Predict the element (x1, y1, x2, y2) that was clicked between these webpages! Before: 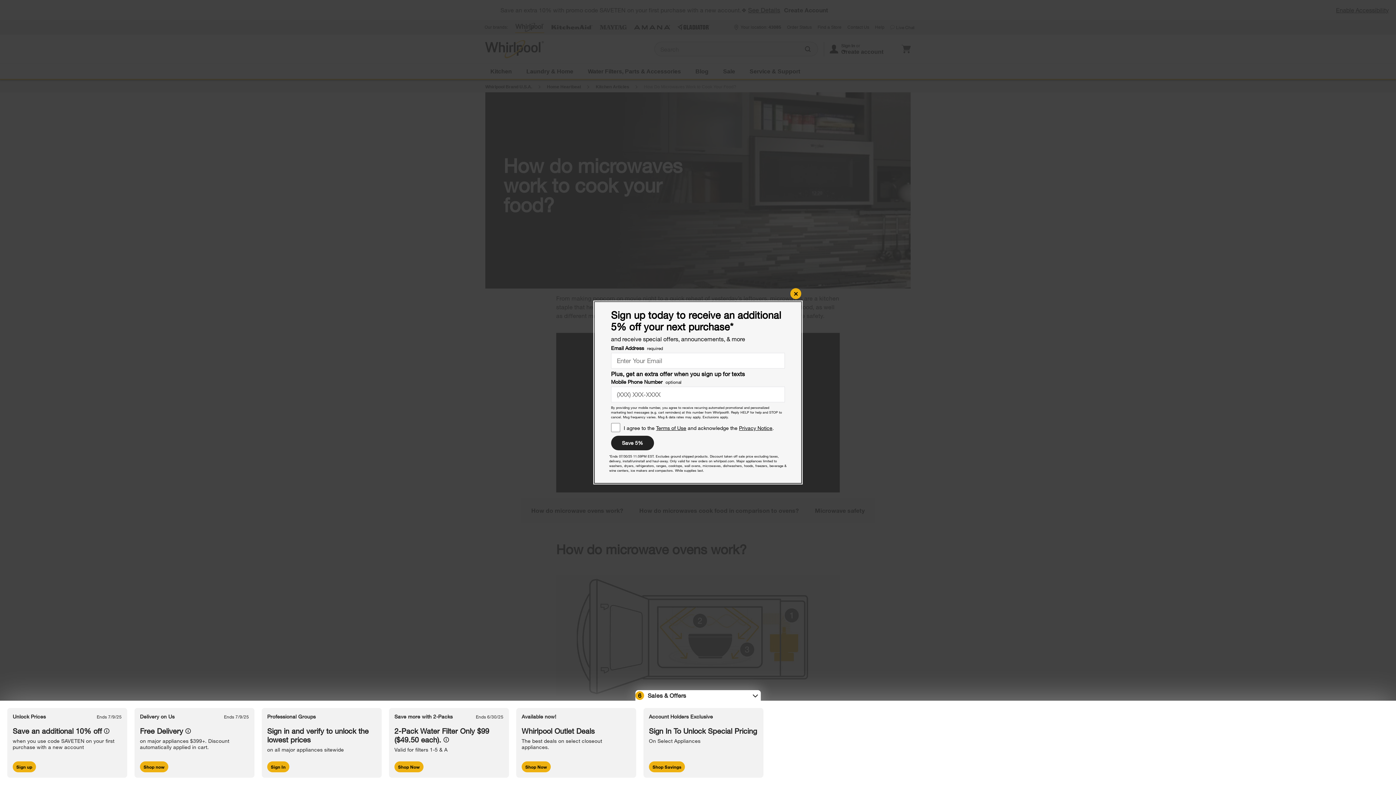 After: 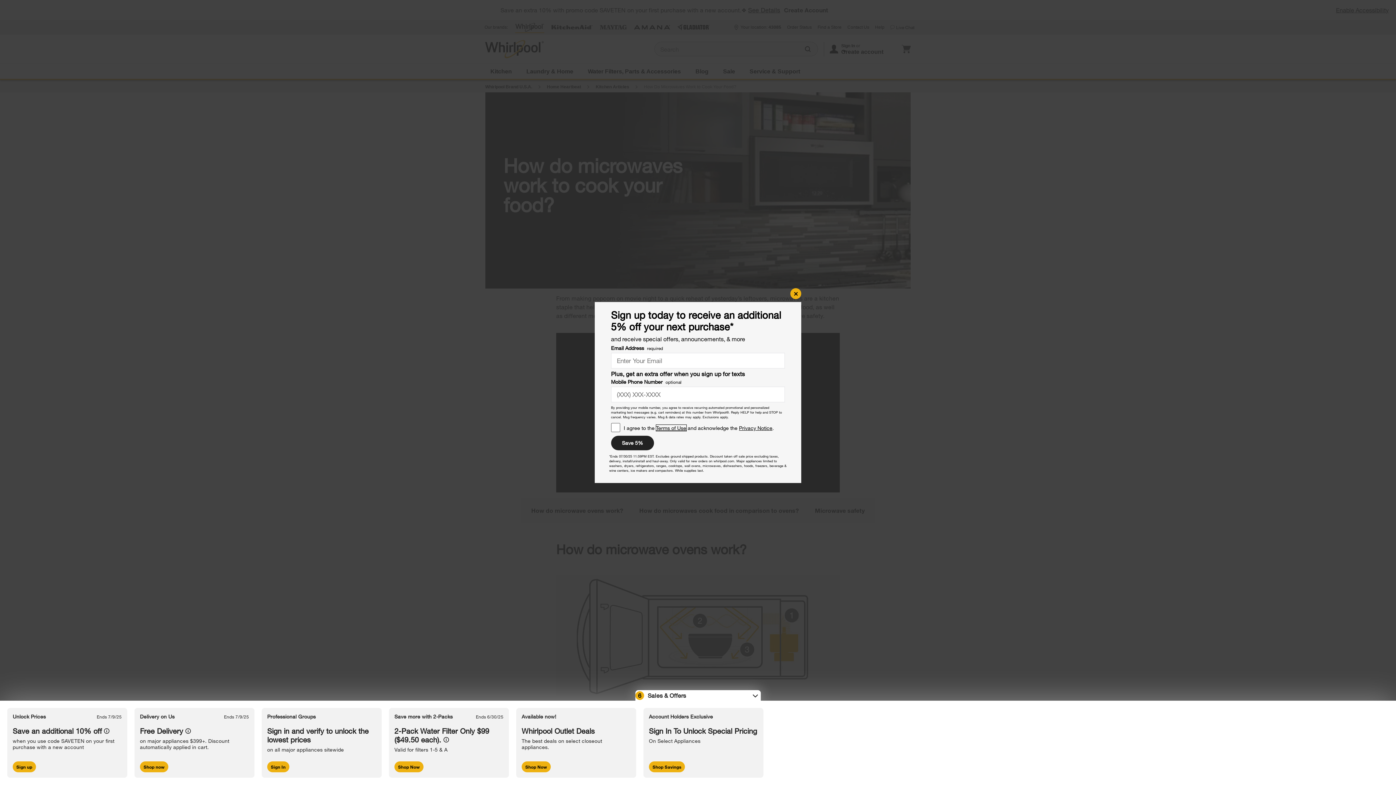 Action: label: Terms of Use bbox: (656, 425, 686, 431)